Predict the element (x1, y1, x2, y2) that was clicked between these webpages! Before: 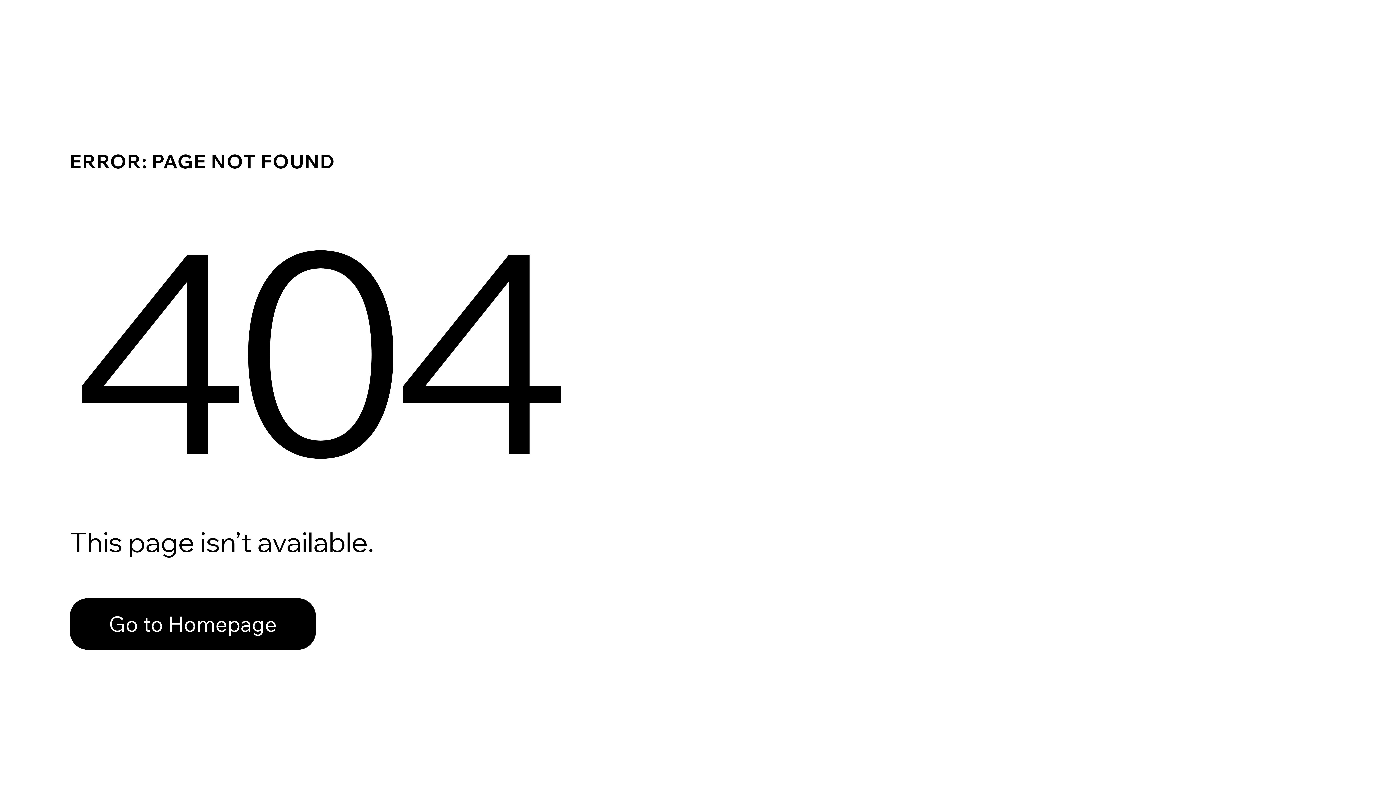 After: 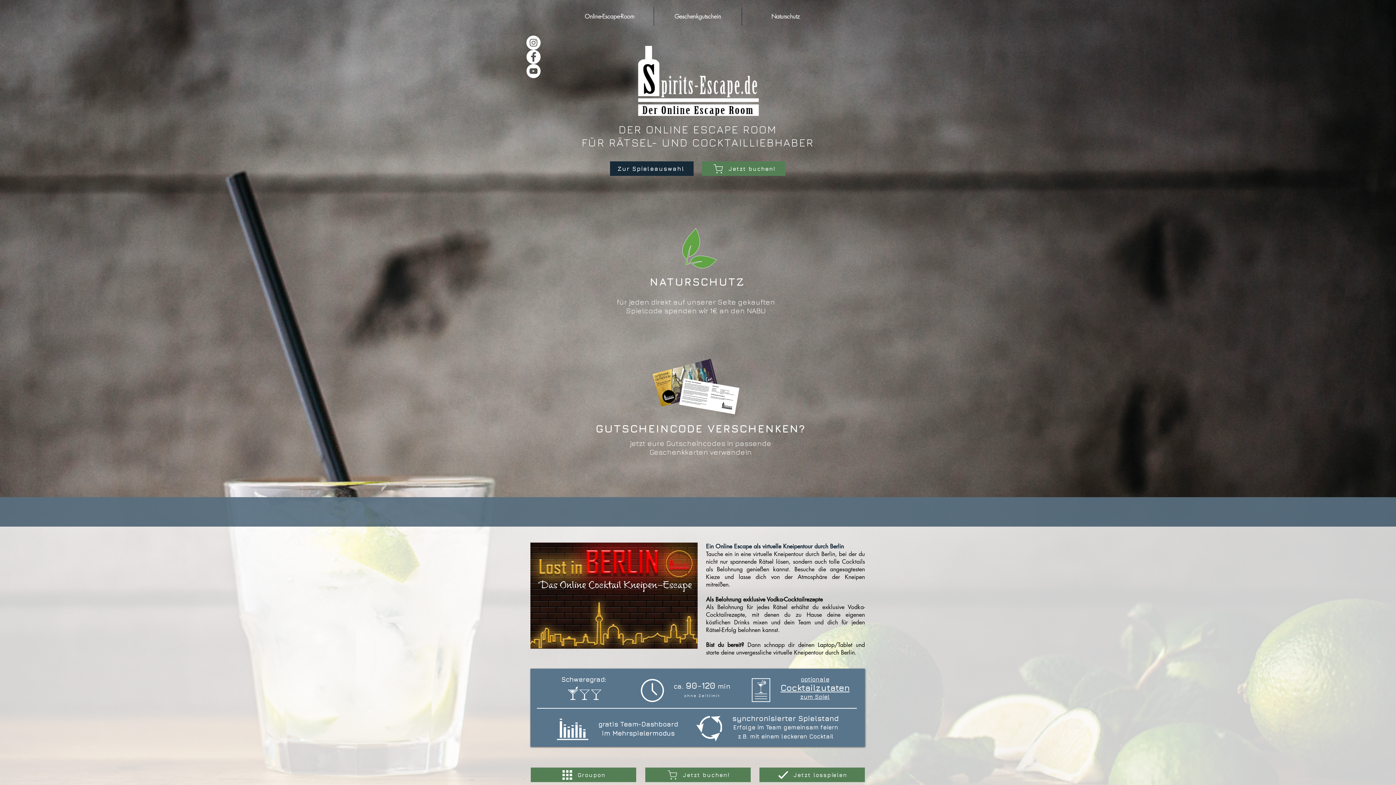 Action: label: Go to Homepage bbox: (69, 598, 316, 650)